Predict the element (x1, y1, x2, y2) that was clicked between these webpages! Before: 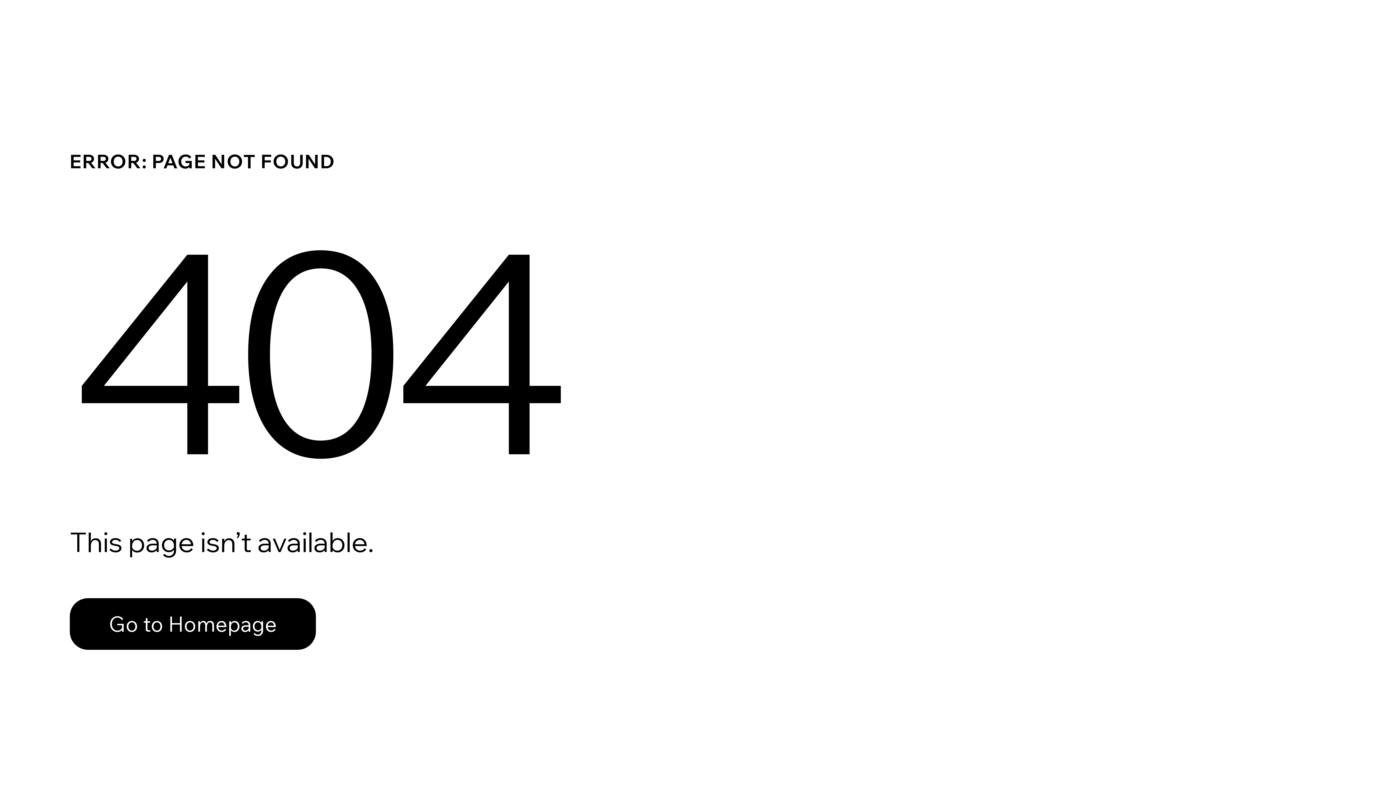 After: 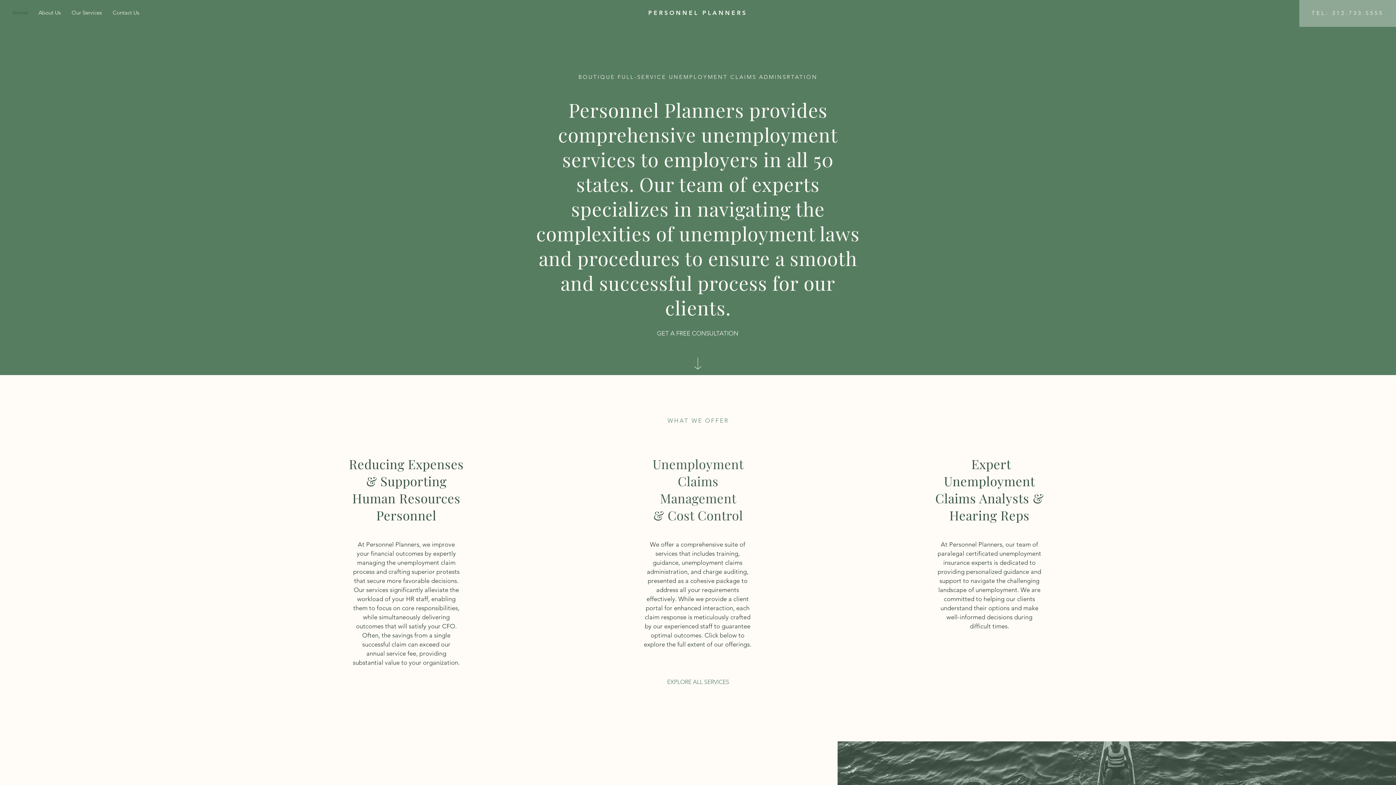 Action: label: Go to Homepage bbox: (69, 598, 316, 650)